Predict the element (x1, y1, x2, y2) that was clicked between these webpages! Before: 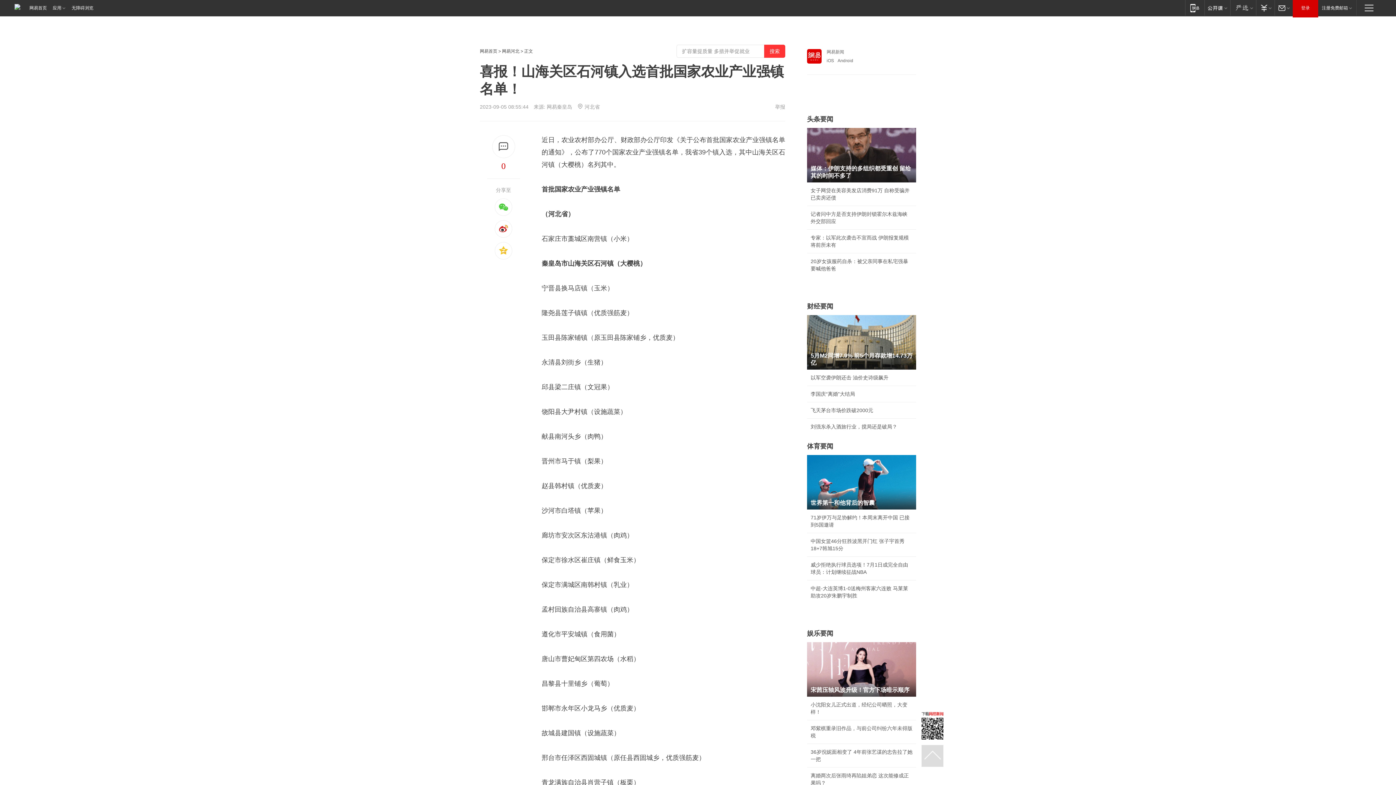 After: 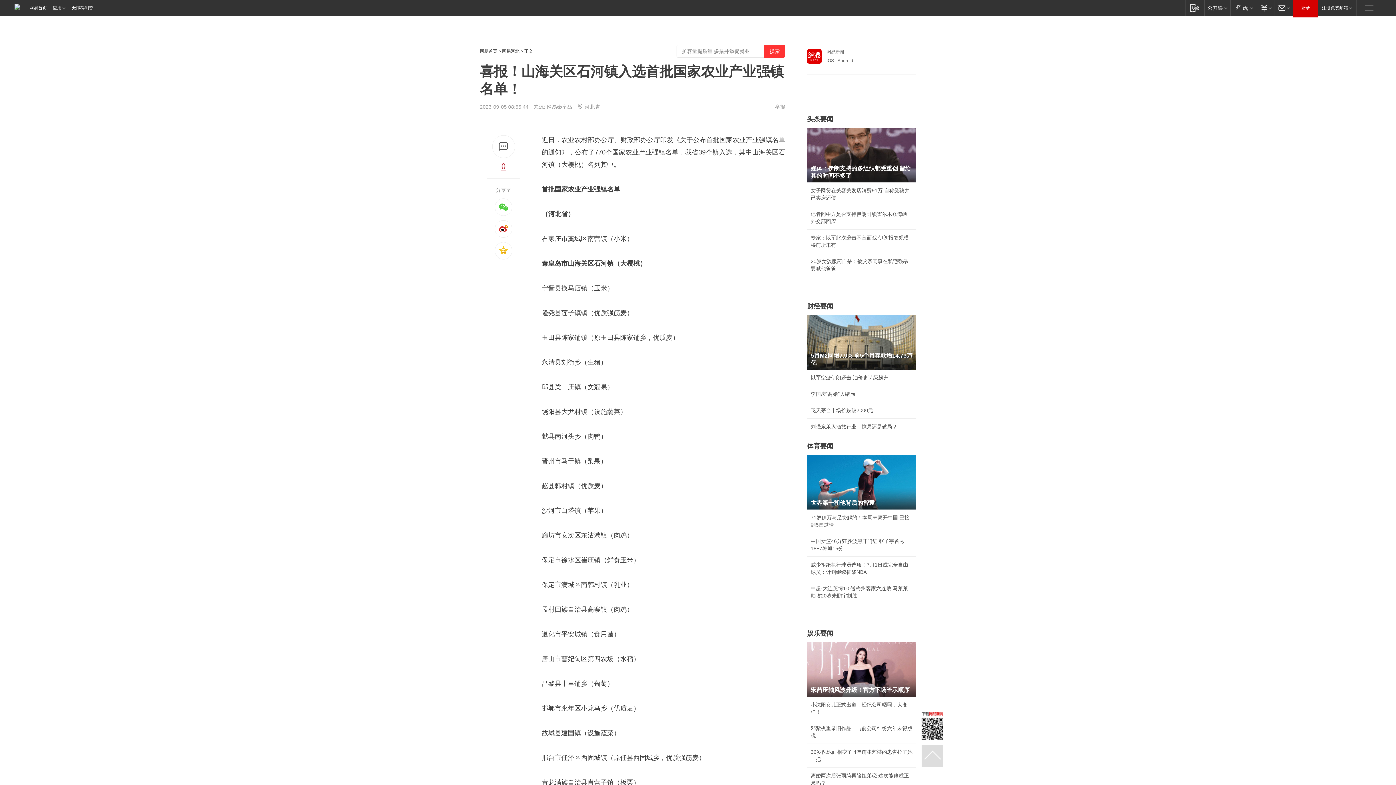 Action: bbox: (480, 158, 527, 174) label: 0